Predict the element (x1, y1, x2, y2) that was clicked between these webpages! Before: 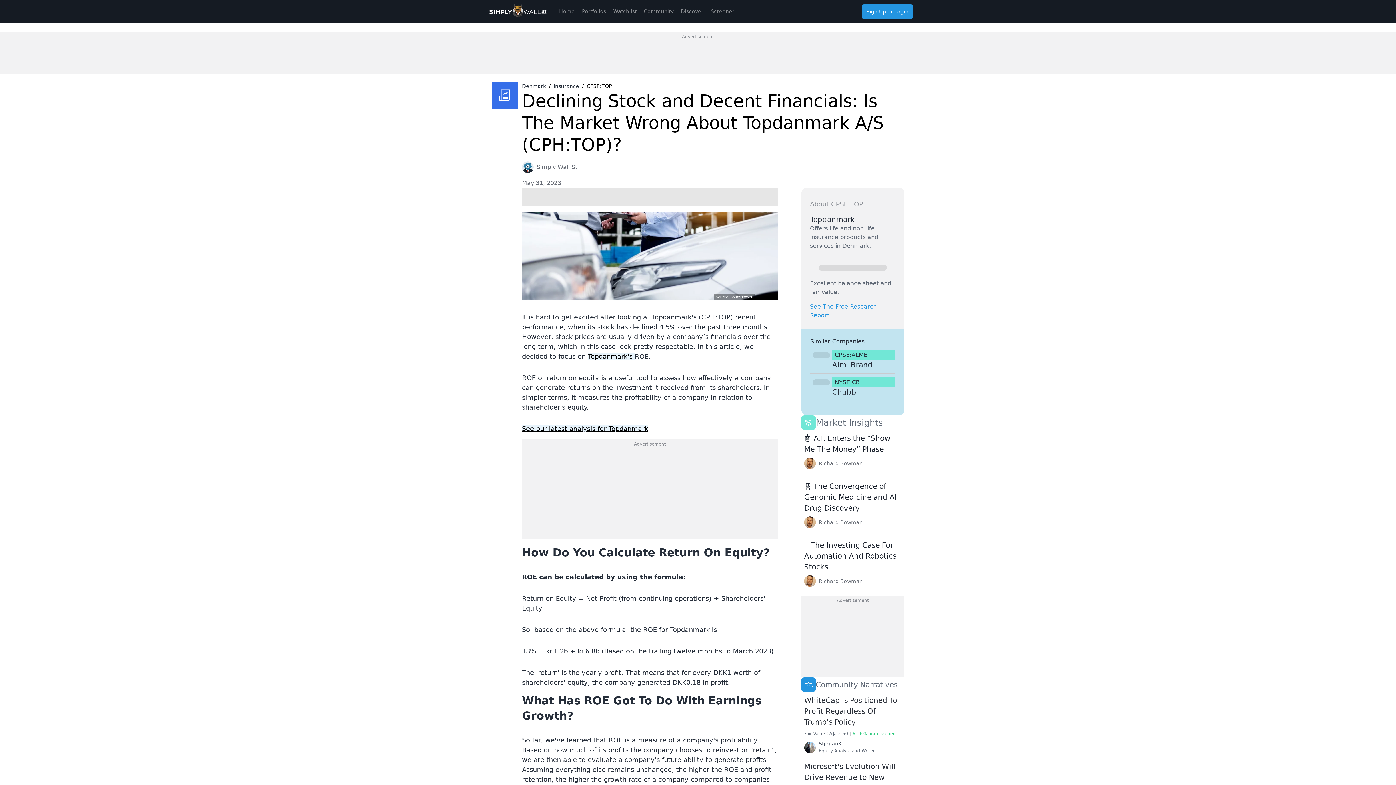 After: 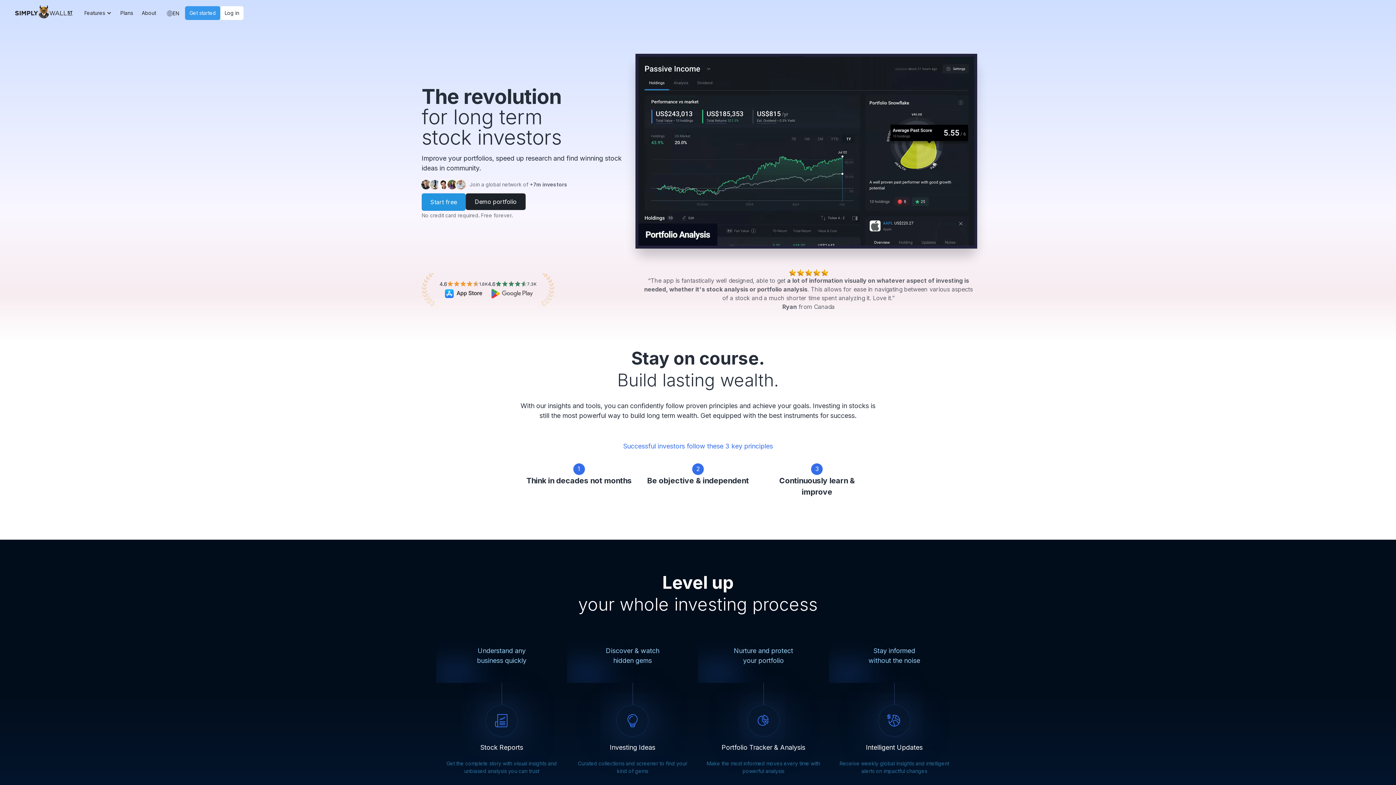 Action: bbox: (488, 13, 546, 17)